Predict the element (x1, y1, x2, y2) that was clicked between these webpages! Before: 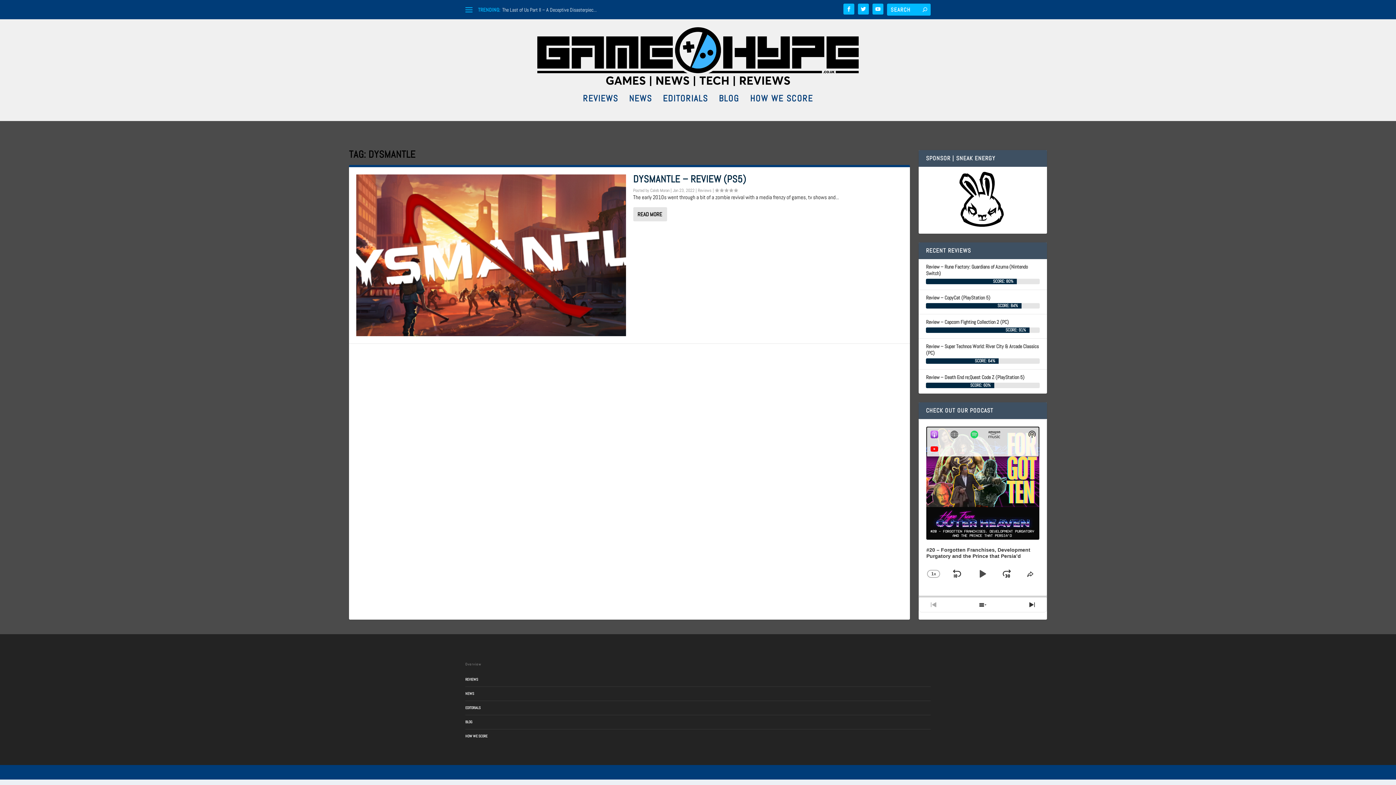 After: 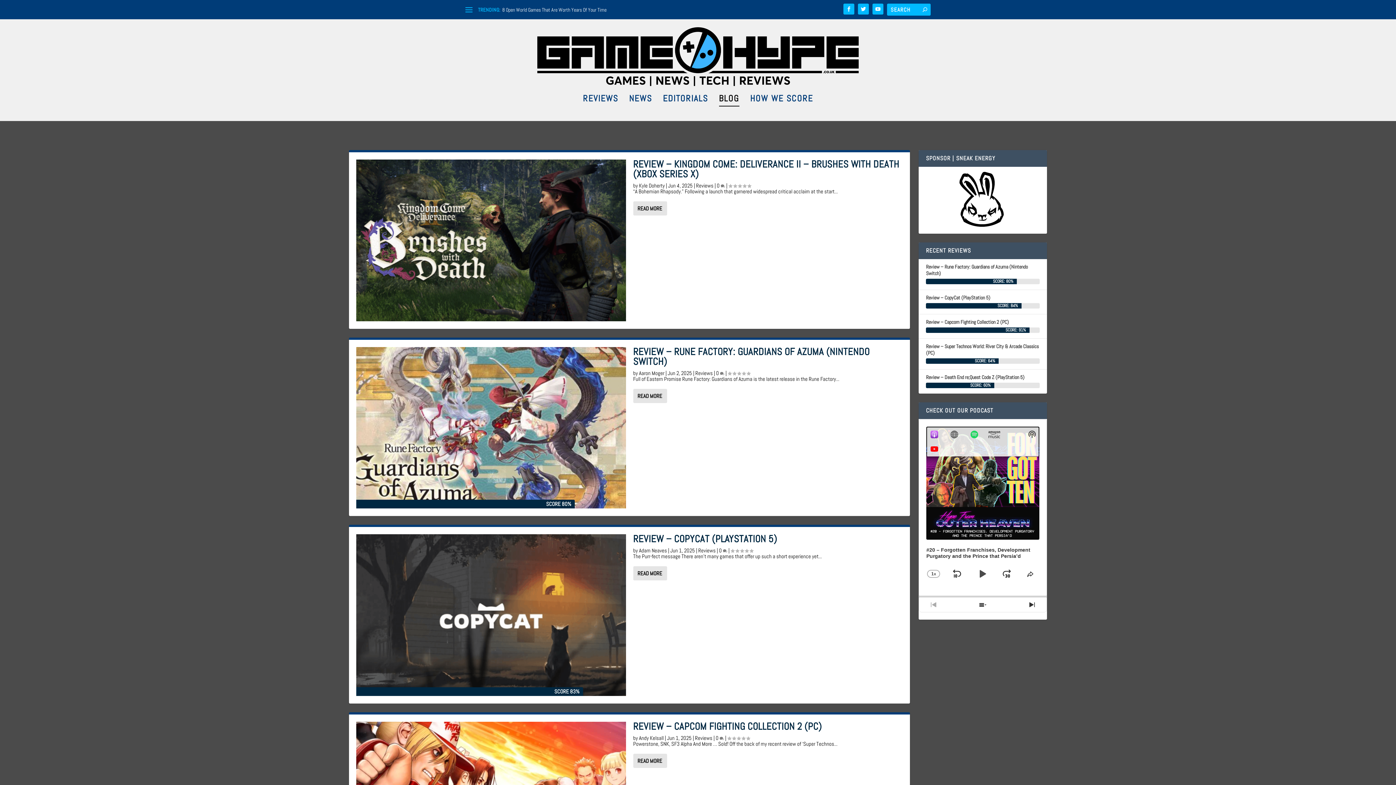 Action: label: BLOG bbox: (719, 95, 739, 121)